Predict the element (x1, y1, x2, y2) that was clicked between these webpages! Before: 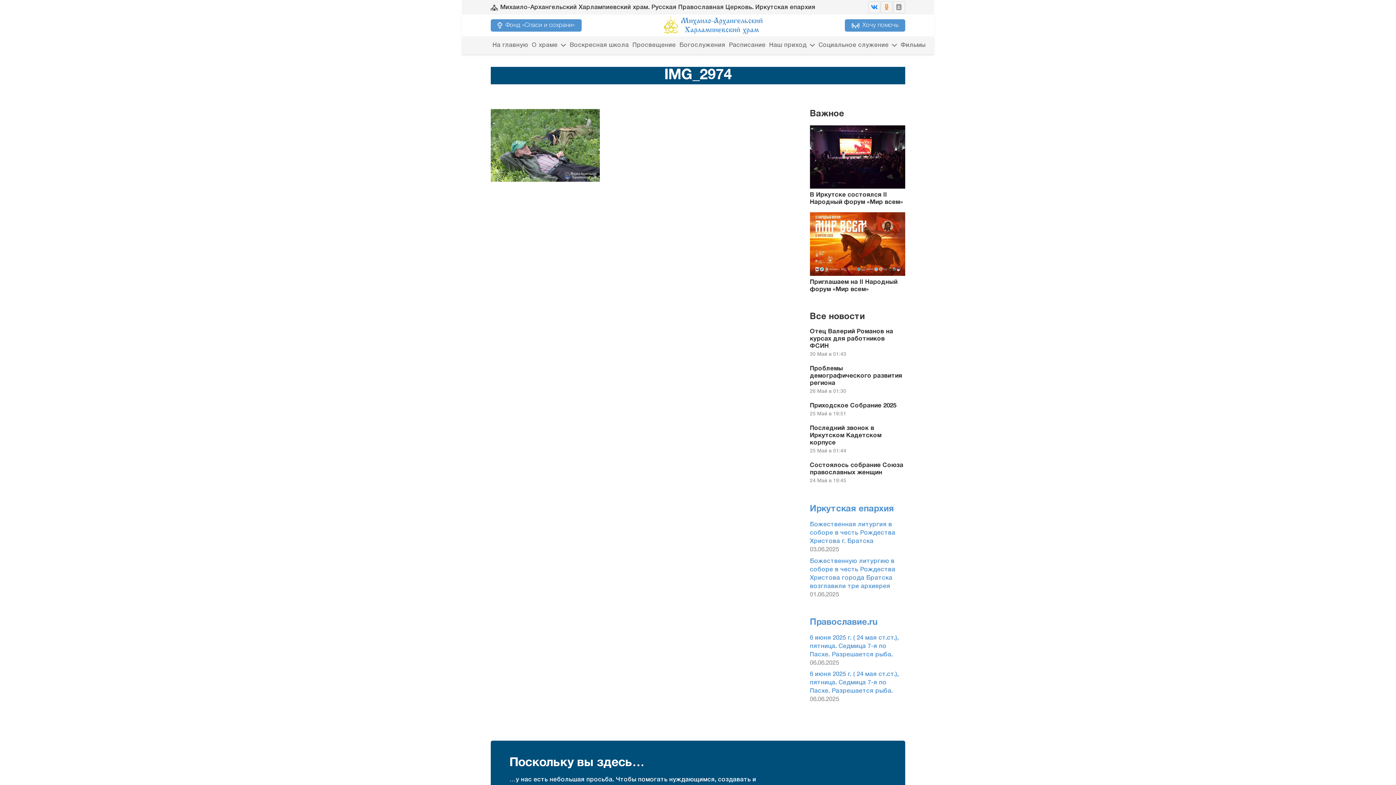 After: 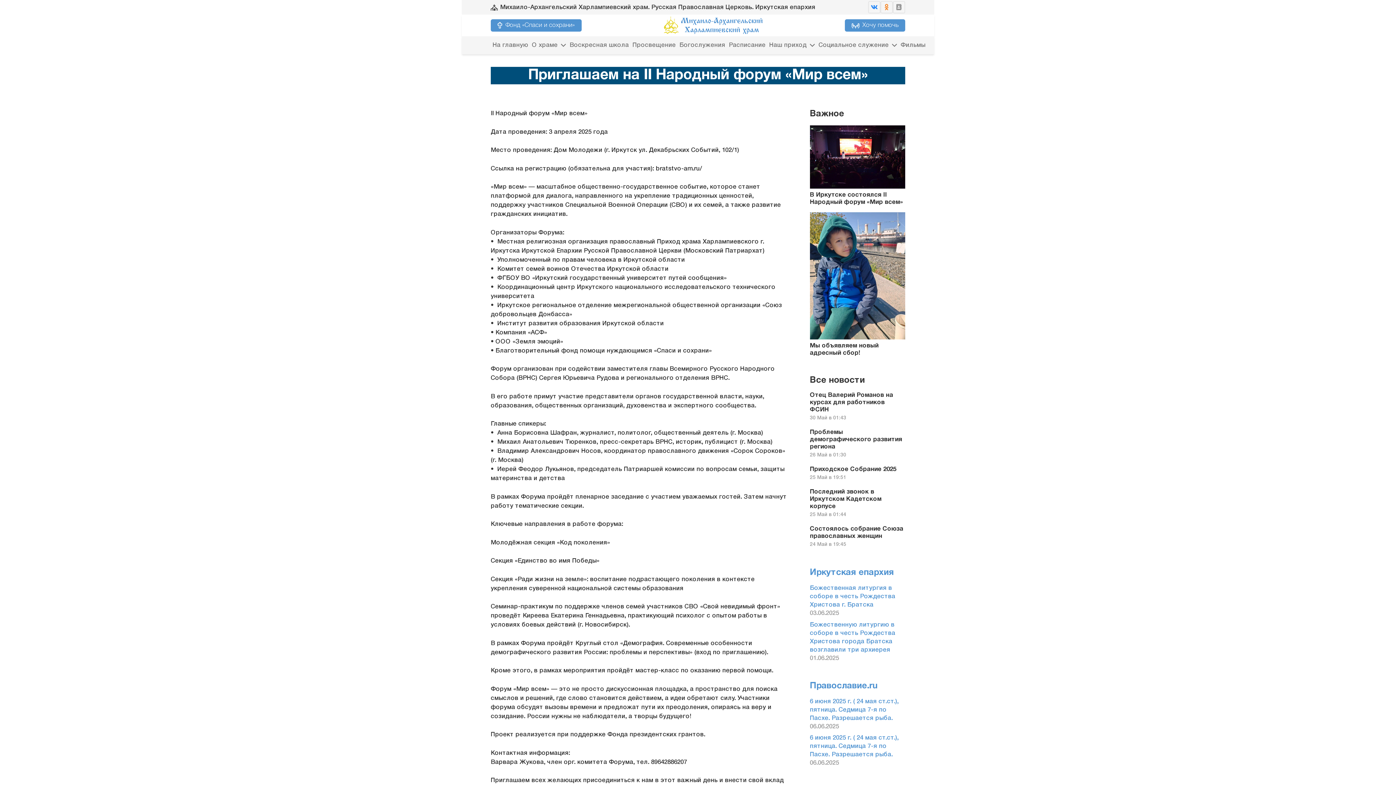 Action: label: Приглашаем на II Народный форум «Мир всем» bbox: (810, 214, 905, 219)